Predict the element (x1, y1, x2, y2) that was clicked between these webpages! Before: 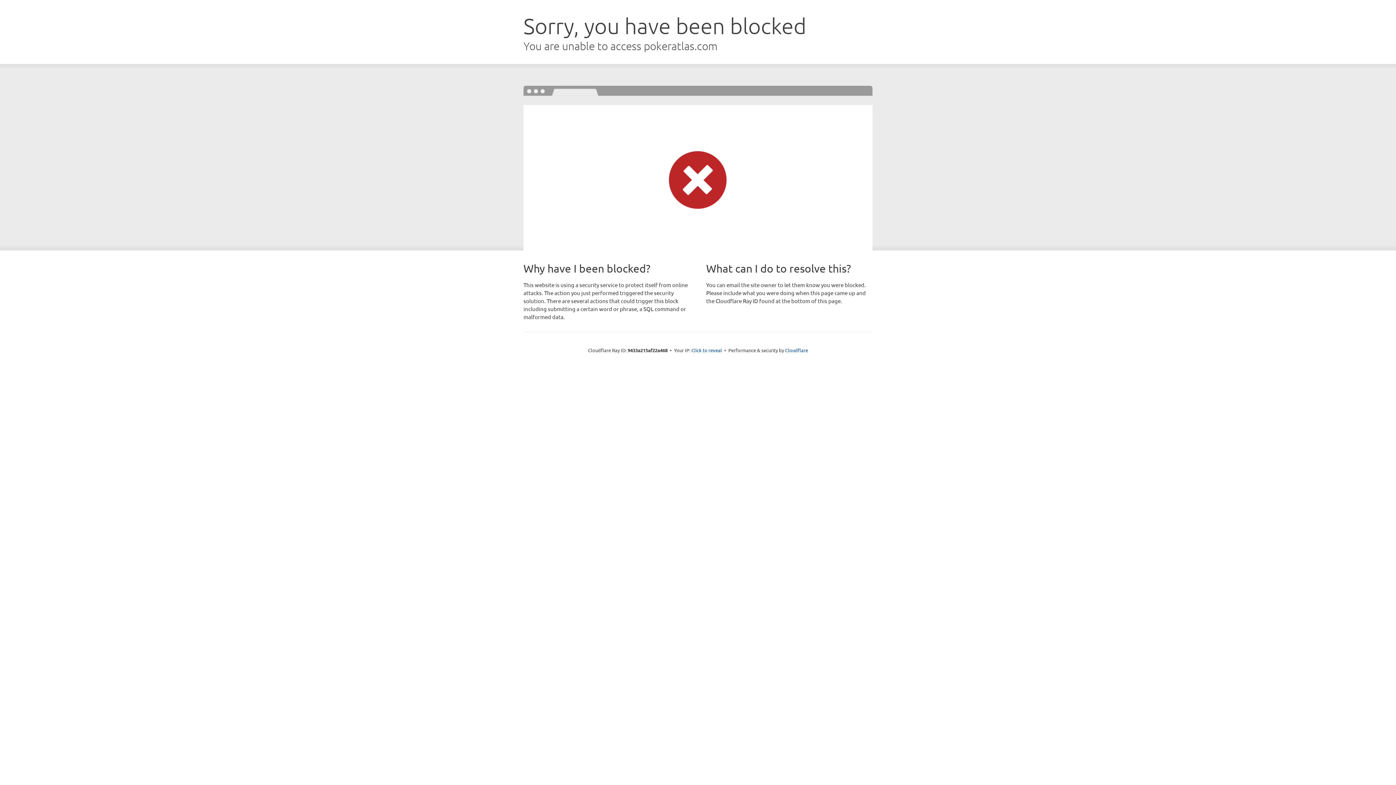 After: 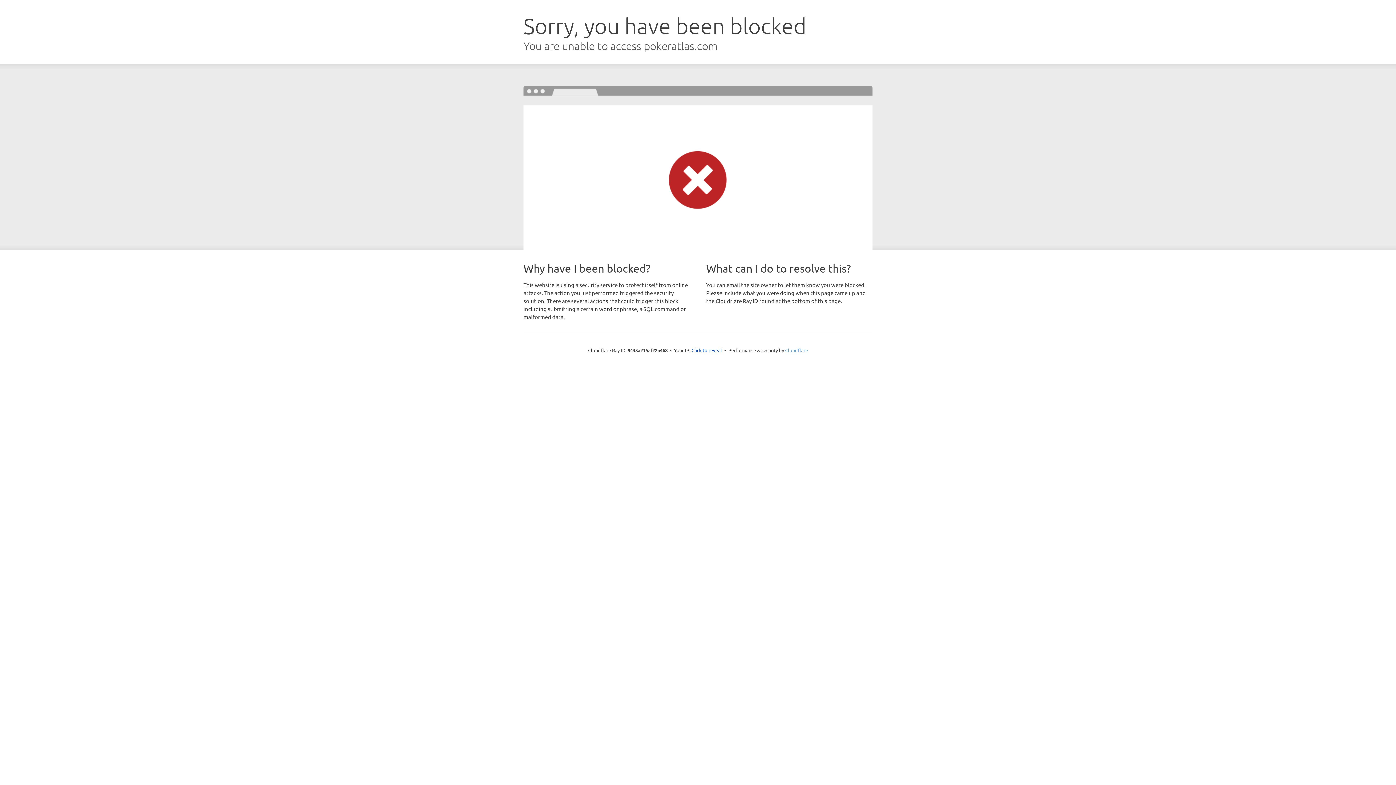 Action: bbox: (785, 347, 808, 353) label: Cloudflare